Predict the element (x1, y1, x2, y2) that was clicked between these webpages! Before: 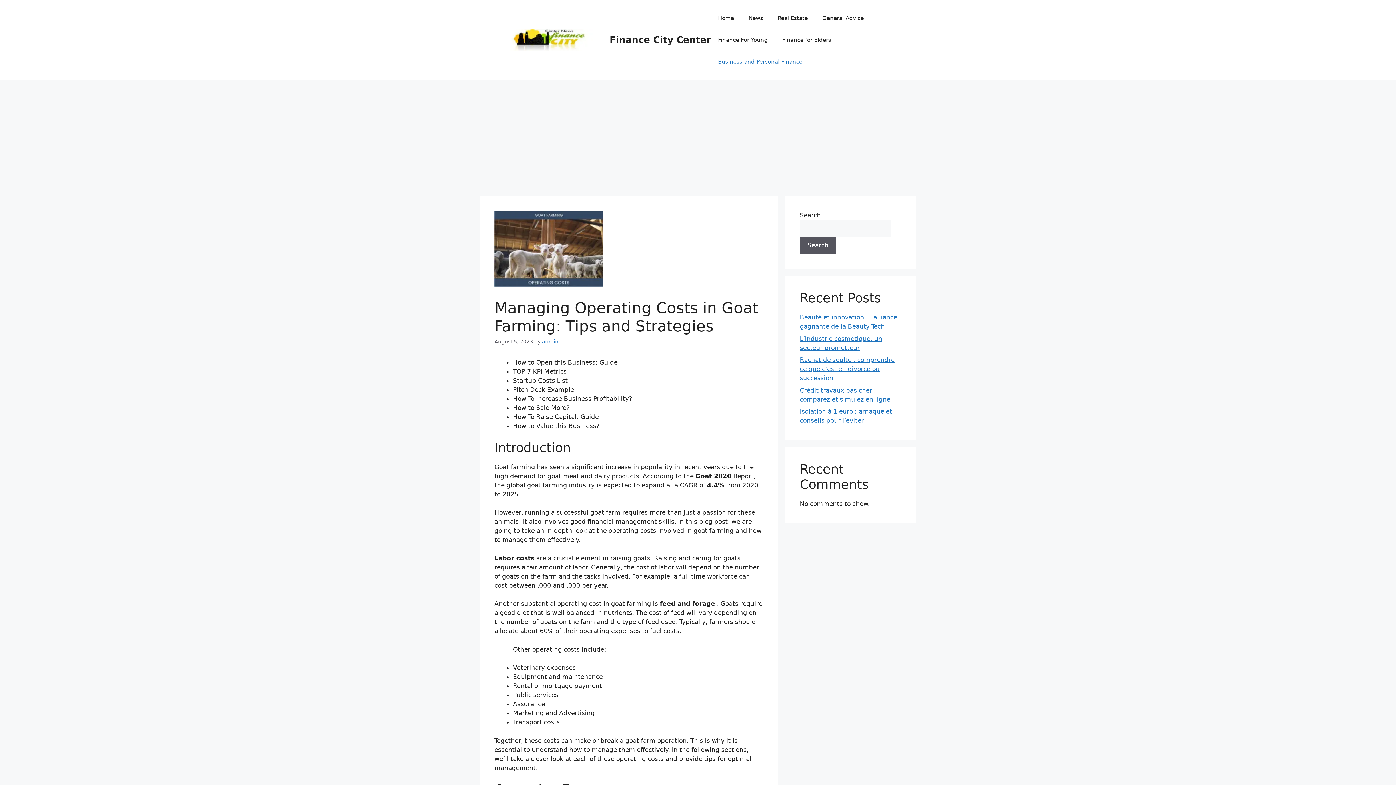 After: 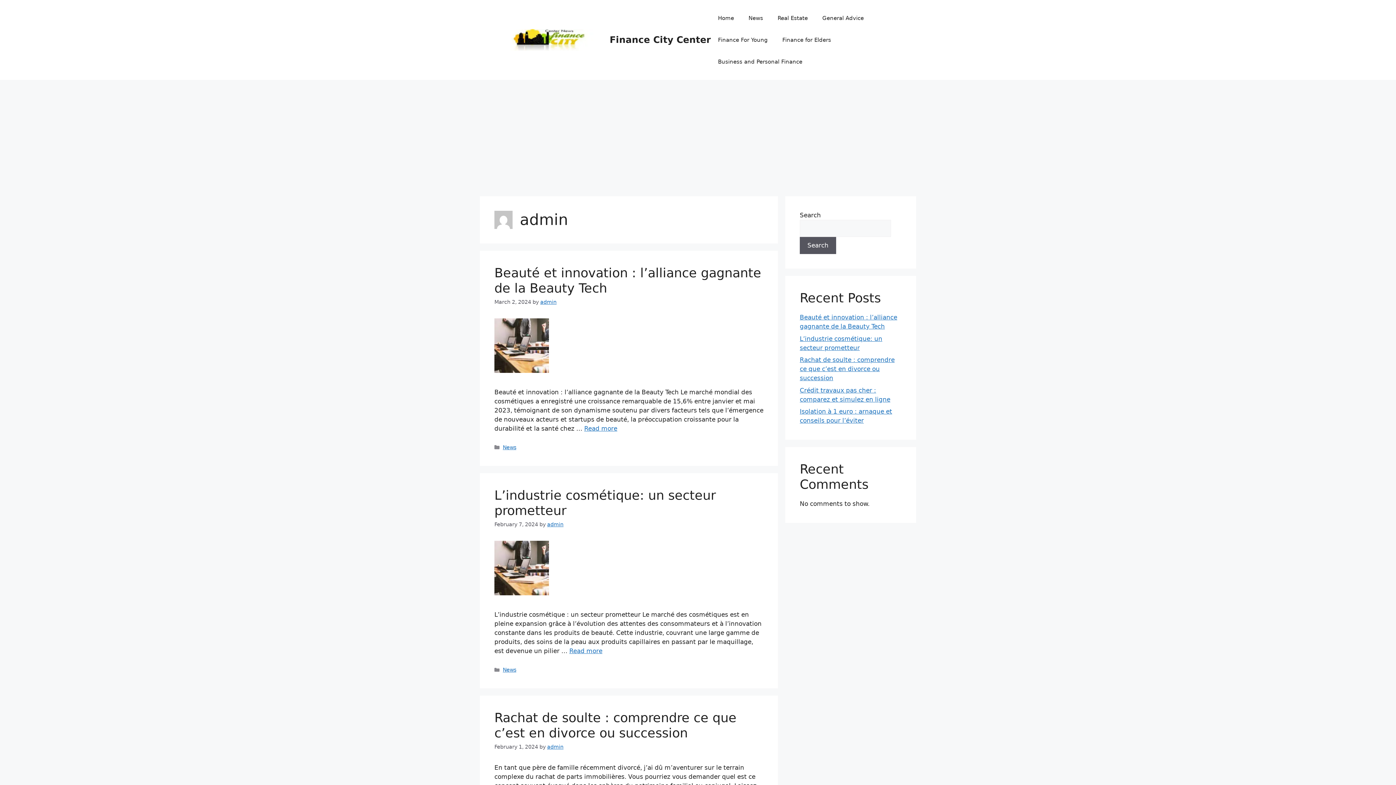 Action: bbox: (542, 338, 558, 344) label: admin